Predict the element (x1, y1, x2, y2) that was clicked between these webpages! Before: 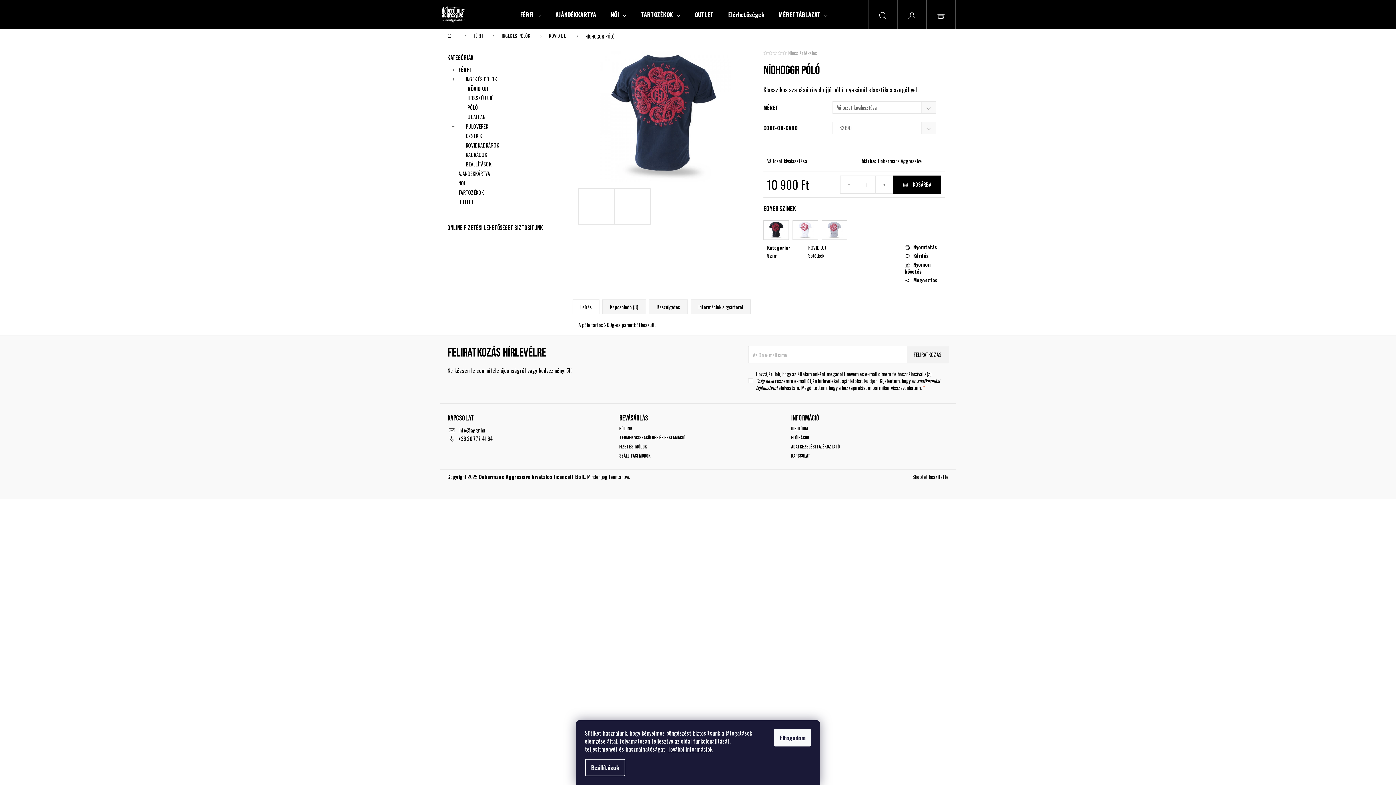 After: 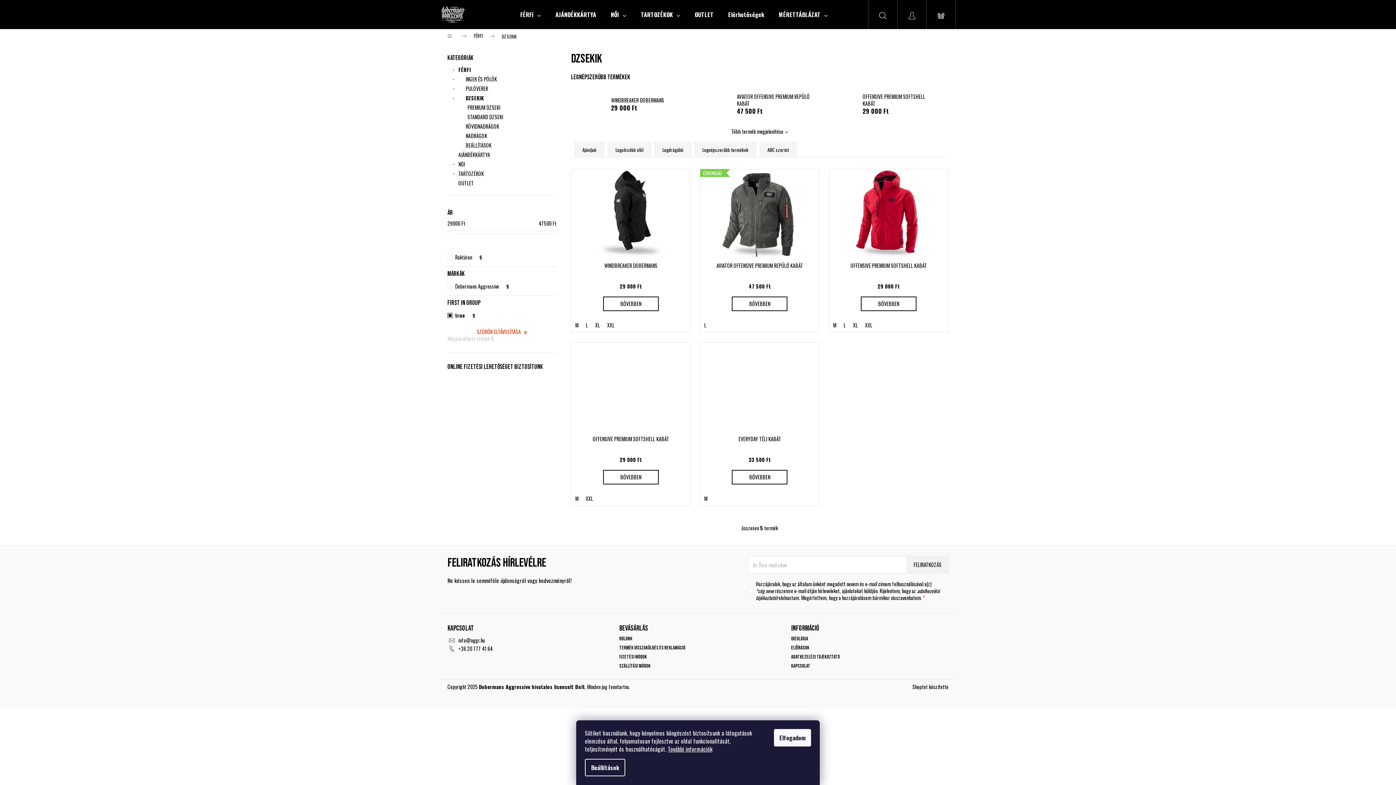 Action: label: DZSEKIK
  bbox: (447, 131, 556, 140)